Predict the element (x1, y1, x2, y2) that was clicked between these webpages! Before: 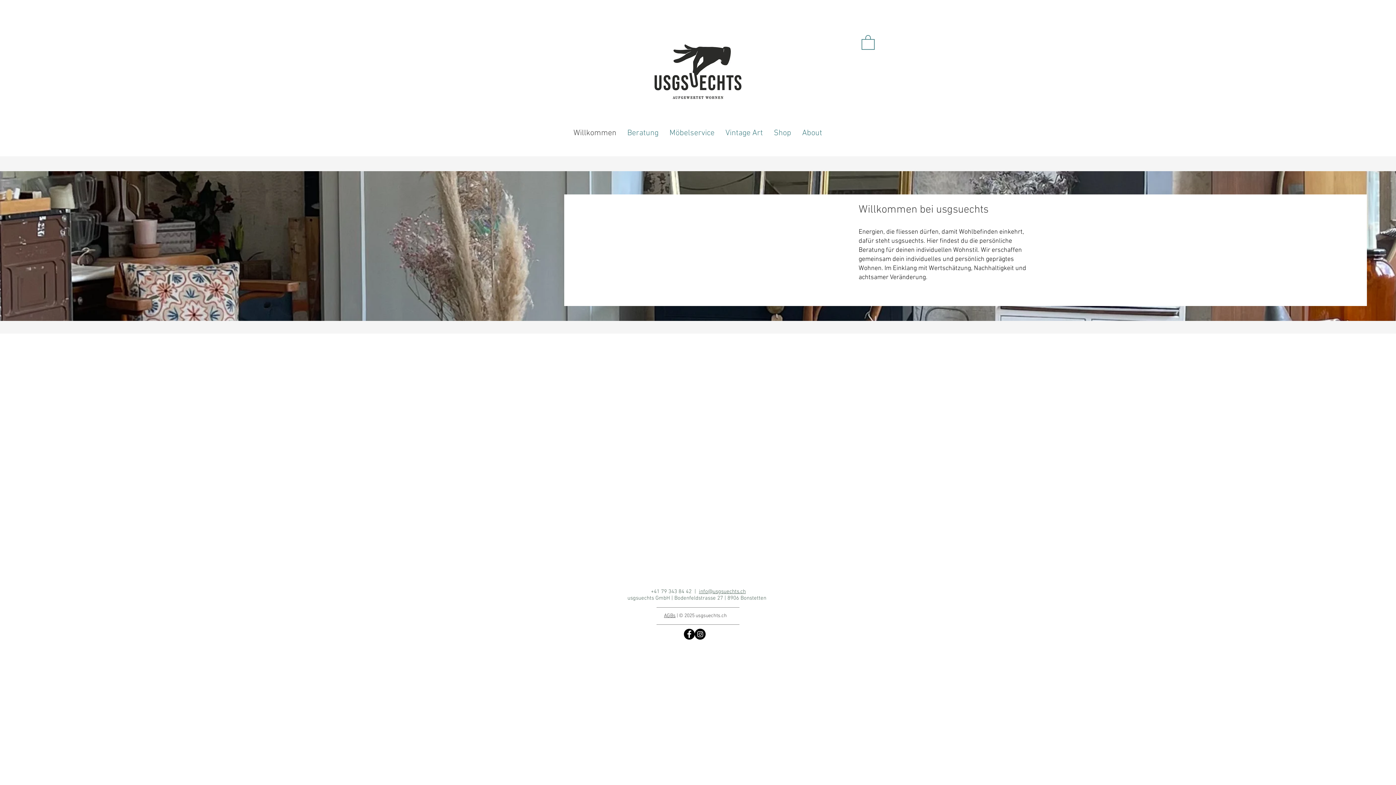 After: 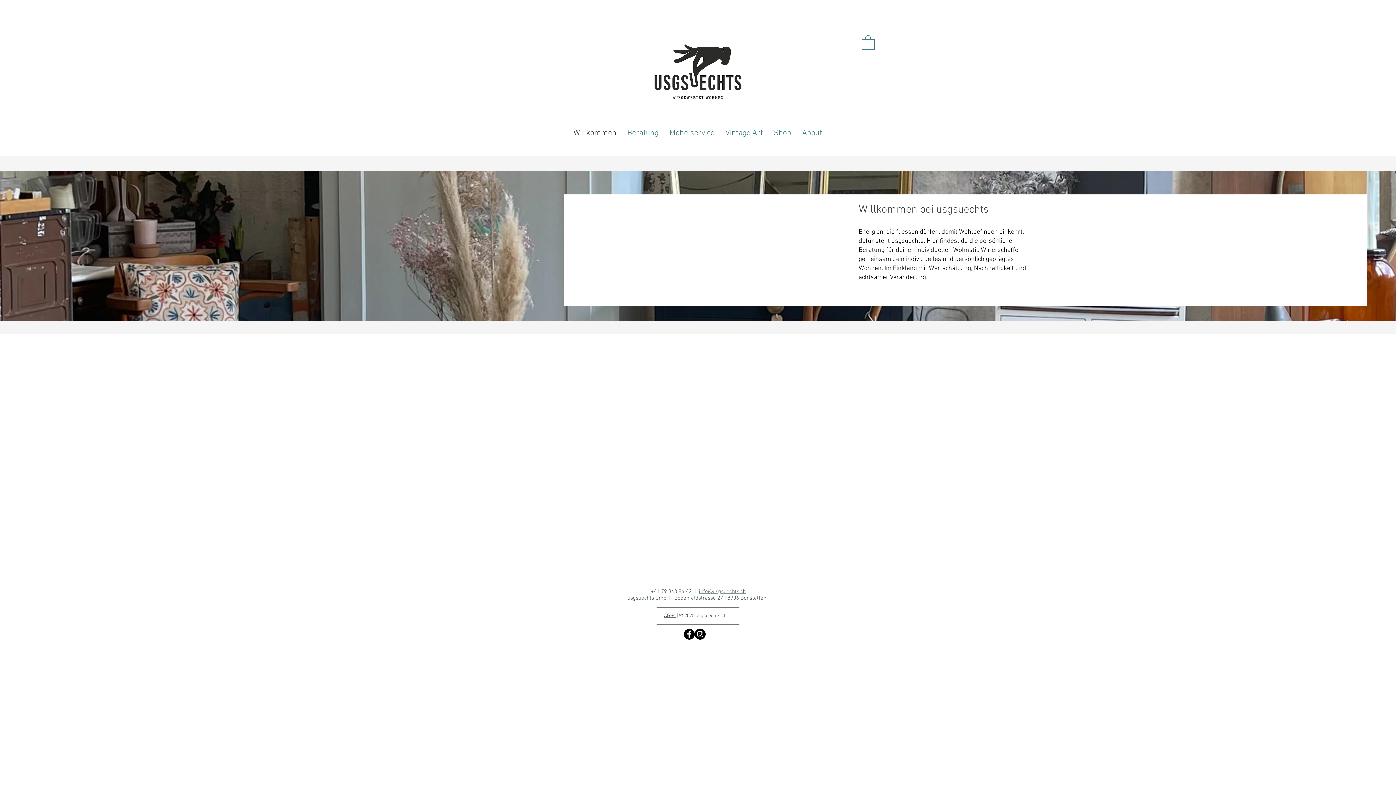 Action: label: Facebook - Schwarzer Kreis bbox: (684, 629, 694, 640)